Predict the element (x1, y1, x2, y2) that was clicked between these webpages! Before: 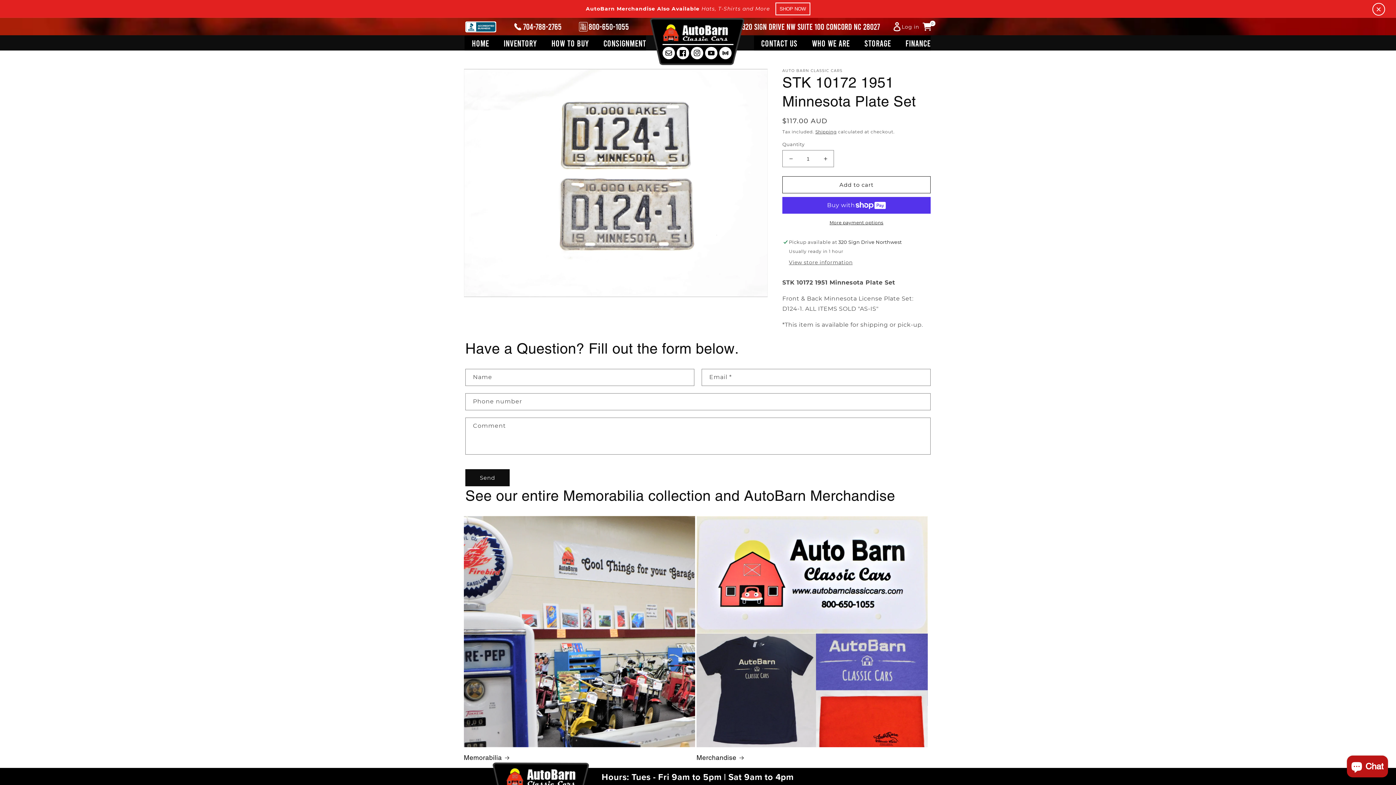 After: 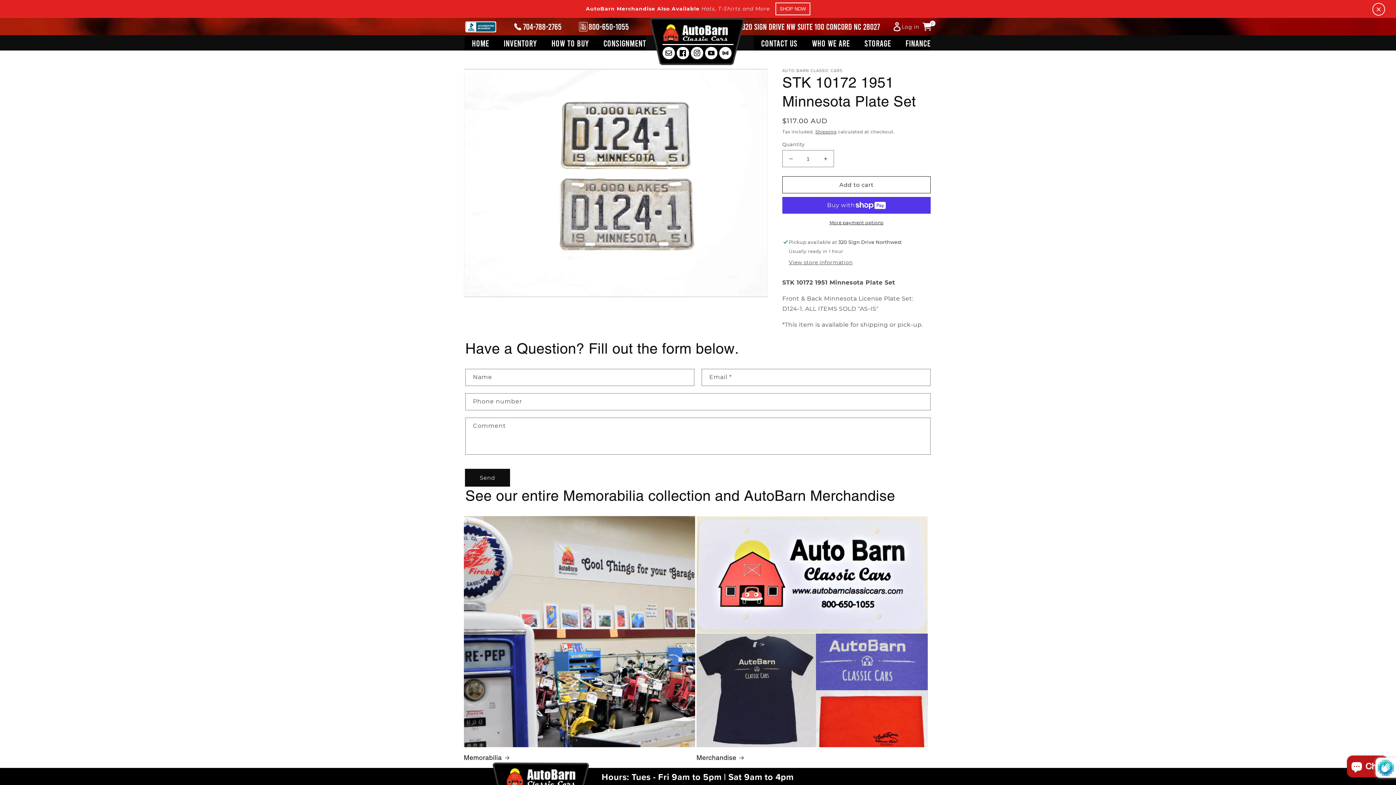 Action: label: Send bbox: (465, 469, 509, 486)